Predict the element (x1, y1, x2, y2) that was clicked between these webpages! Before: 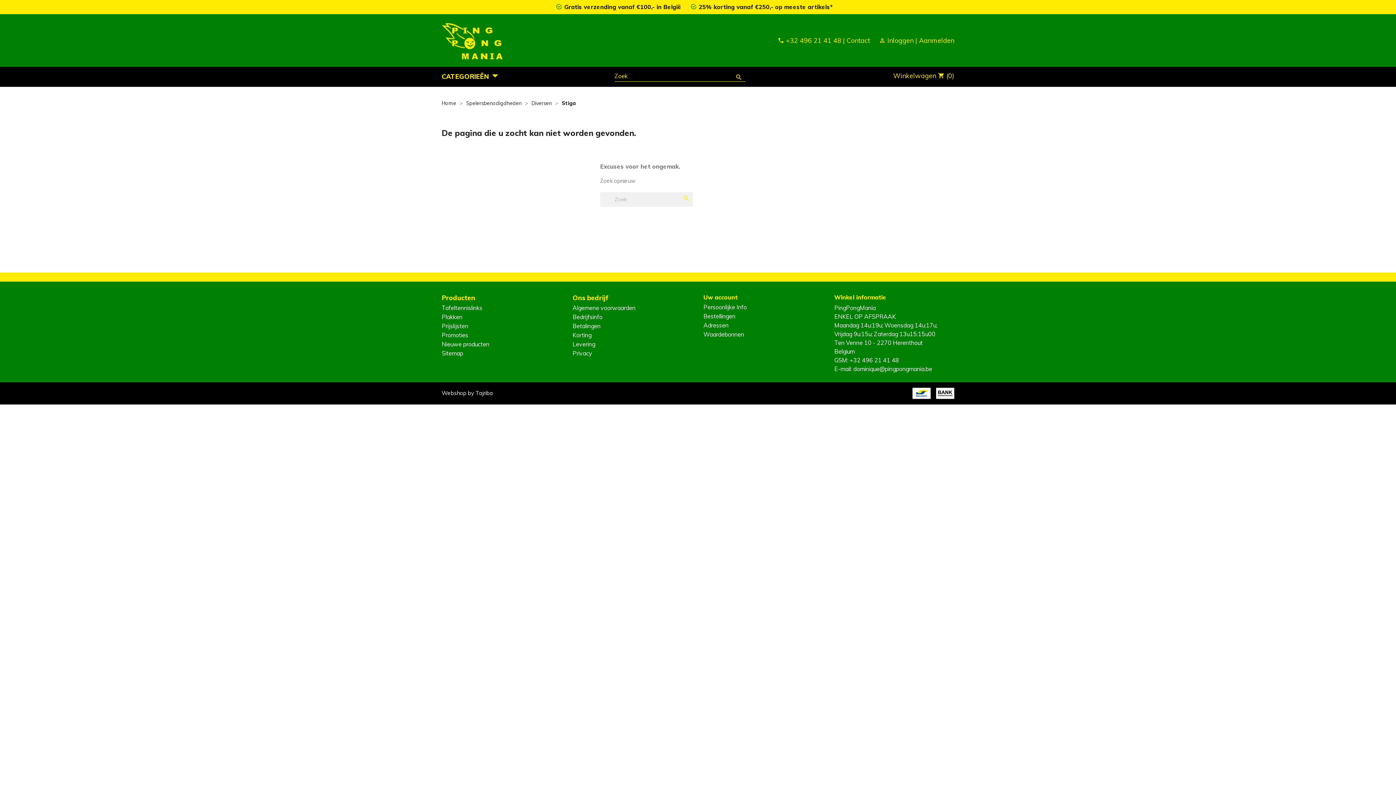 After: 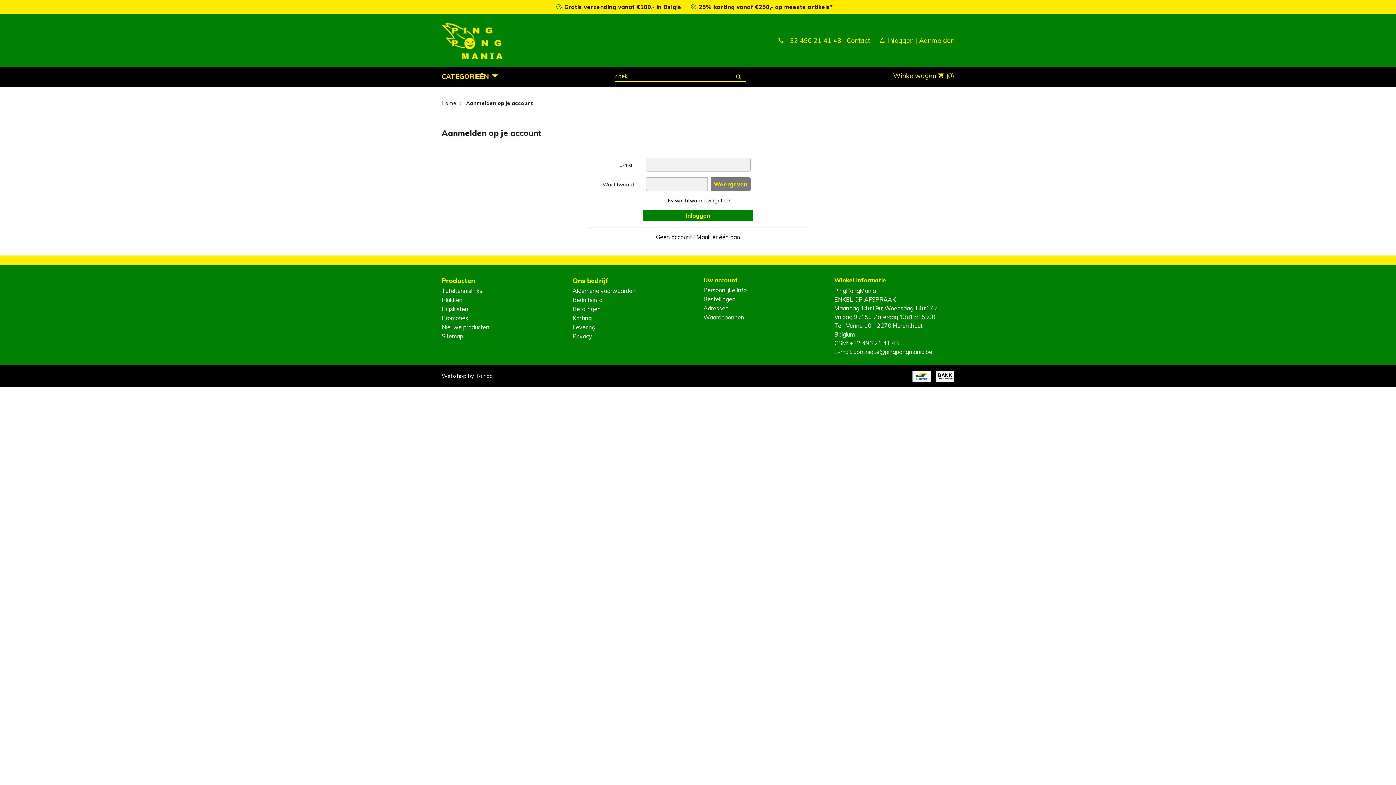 Action: bbox: (879, 36, 915, 44) label:  Inloggen 